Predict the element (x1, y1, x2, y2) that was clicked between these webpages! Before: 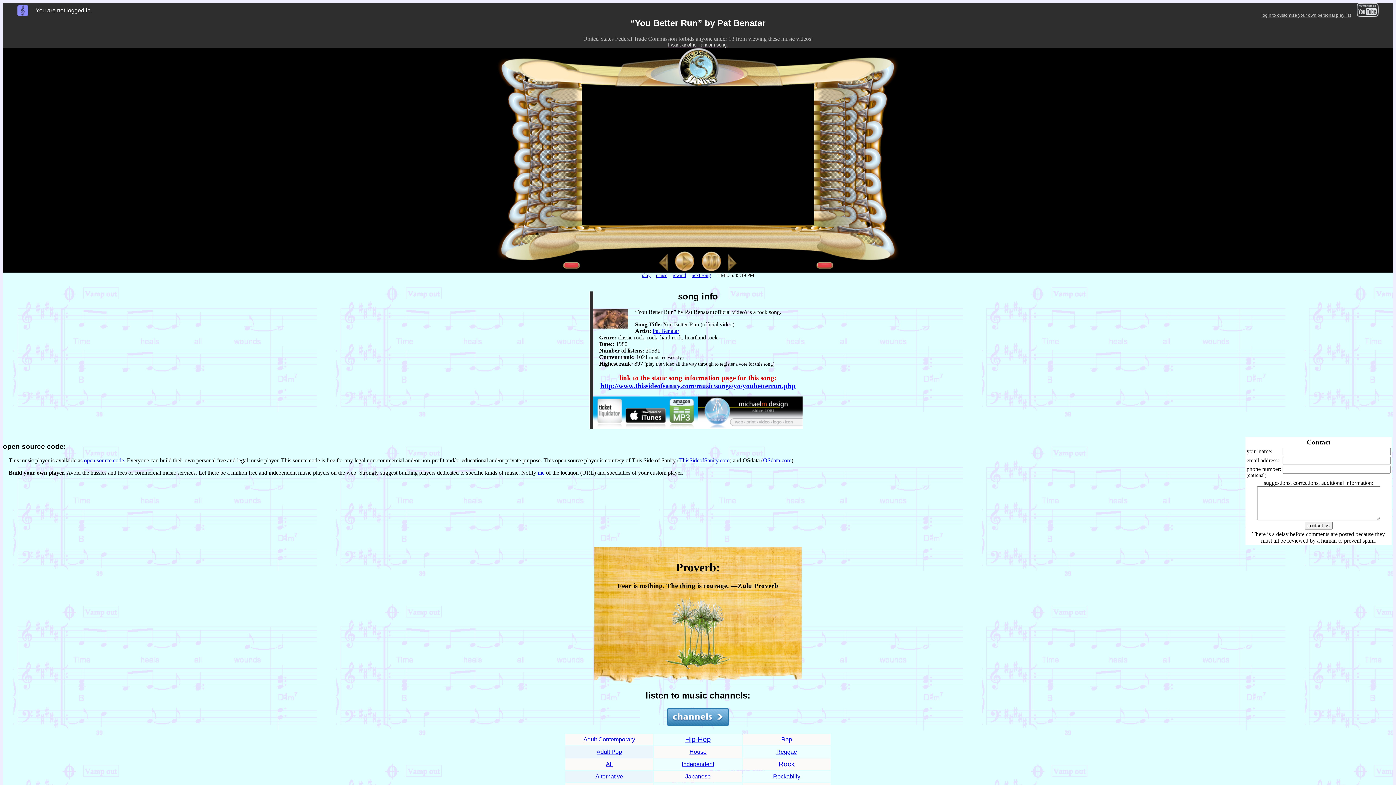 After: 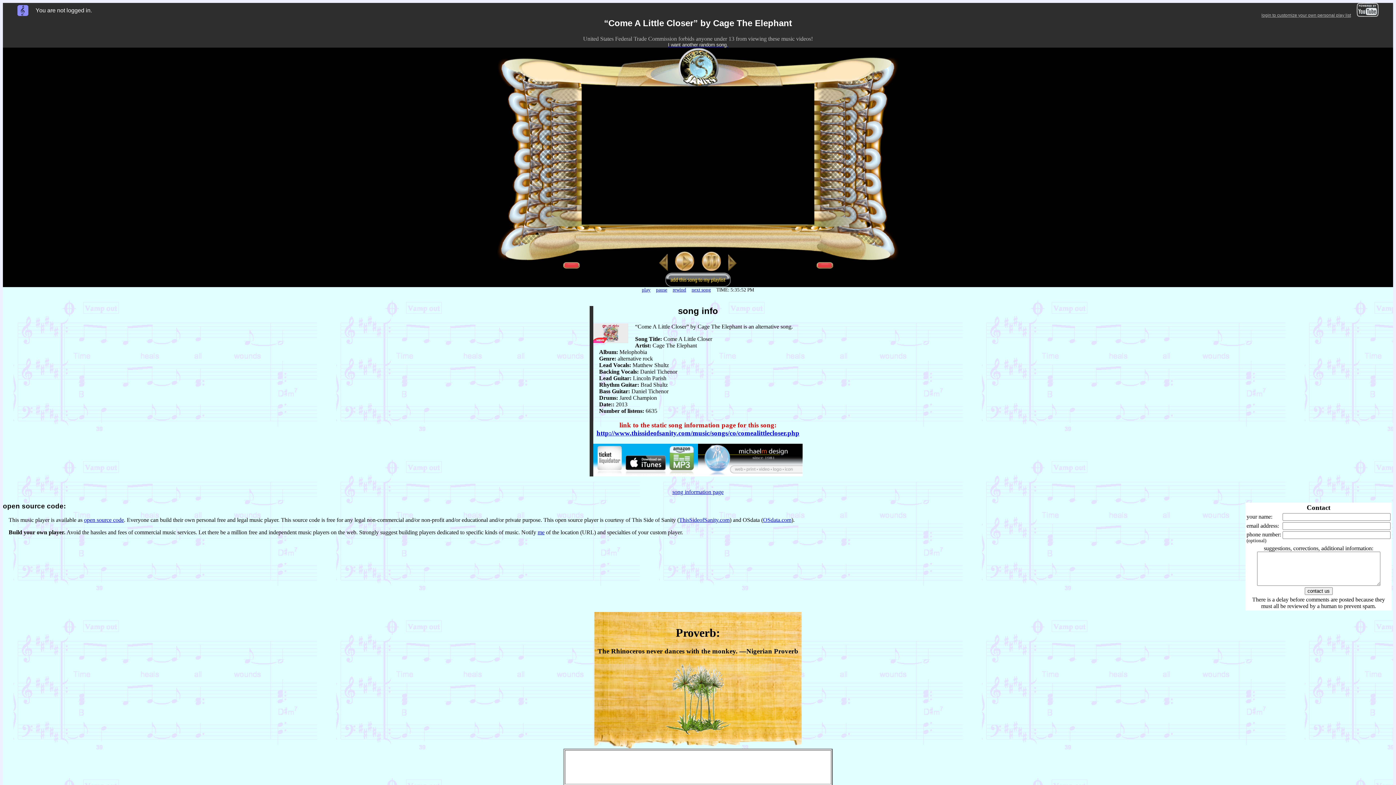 Action: label: Alternative bbox: (595, 773, 623, 779)